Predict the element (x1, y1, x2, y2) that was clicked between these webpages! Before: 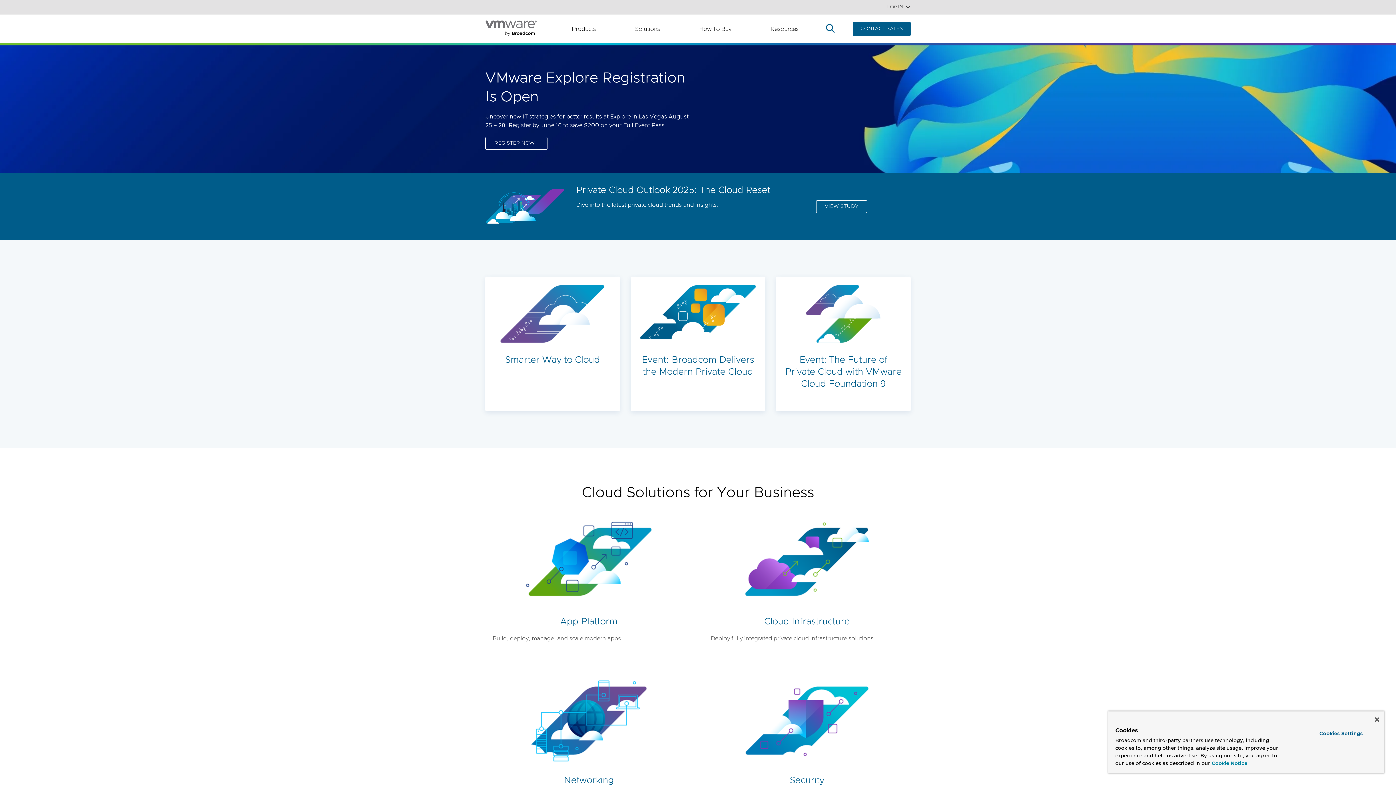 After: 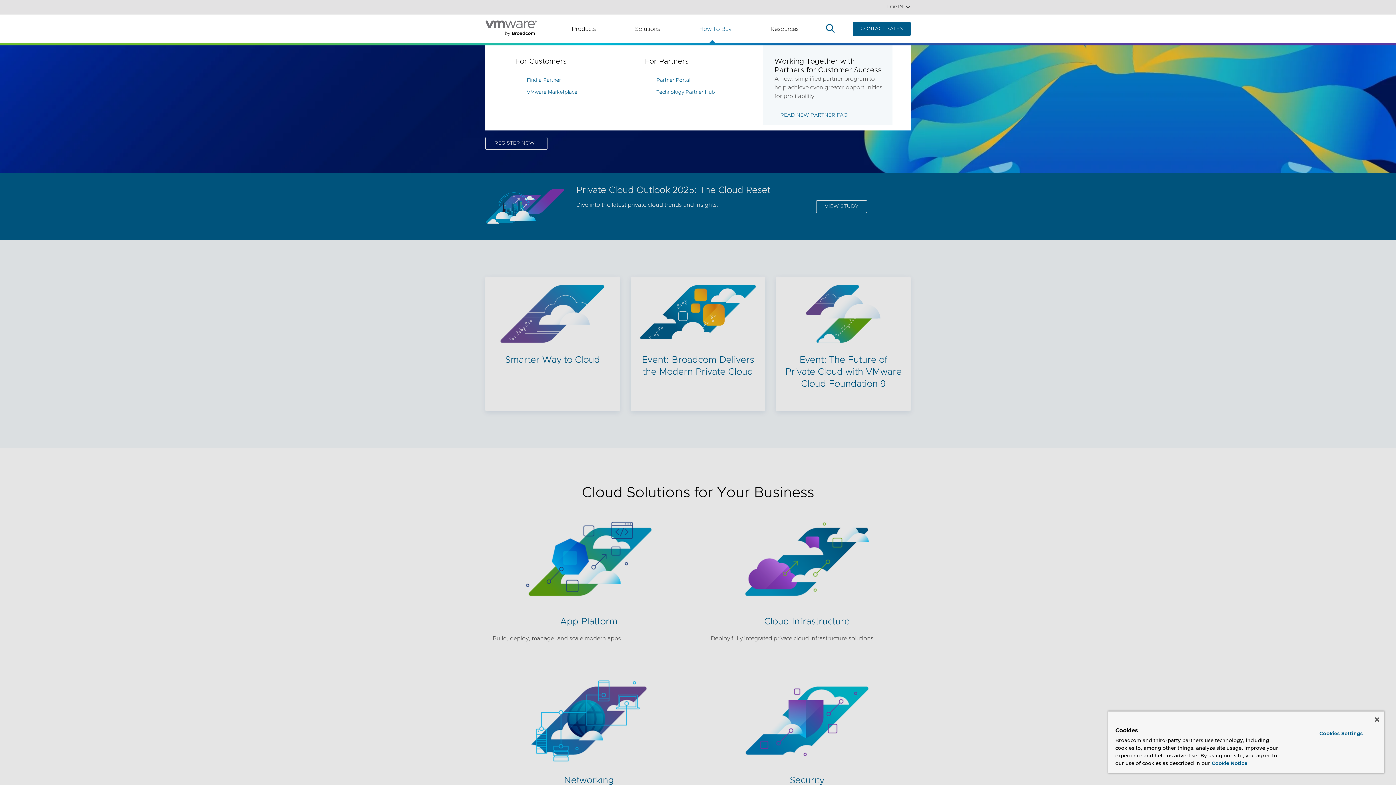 Action: bbox: (699, 24, 731, 33) label: How To Buy